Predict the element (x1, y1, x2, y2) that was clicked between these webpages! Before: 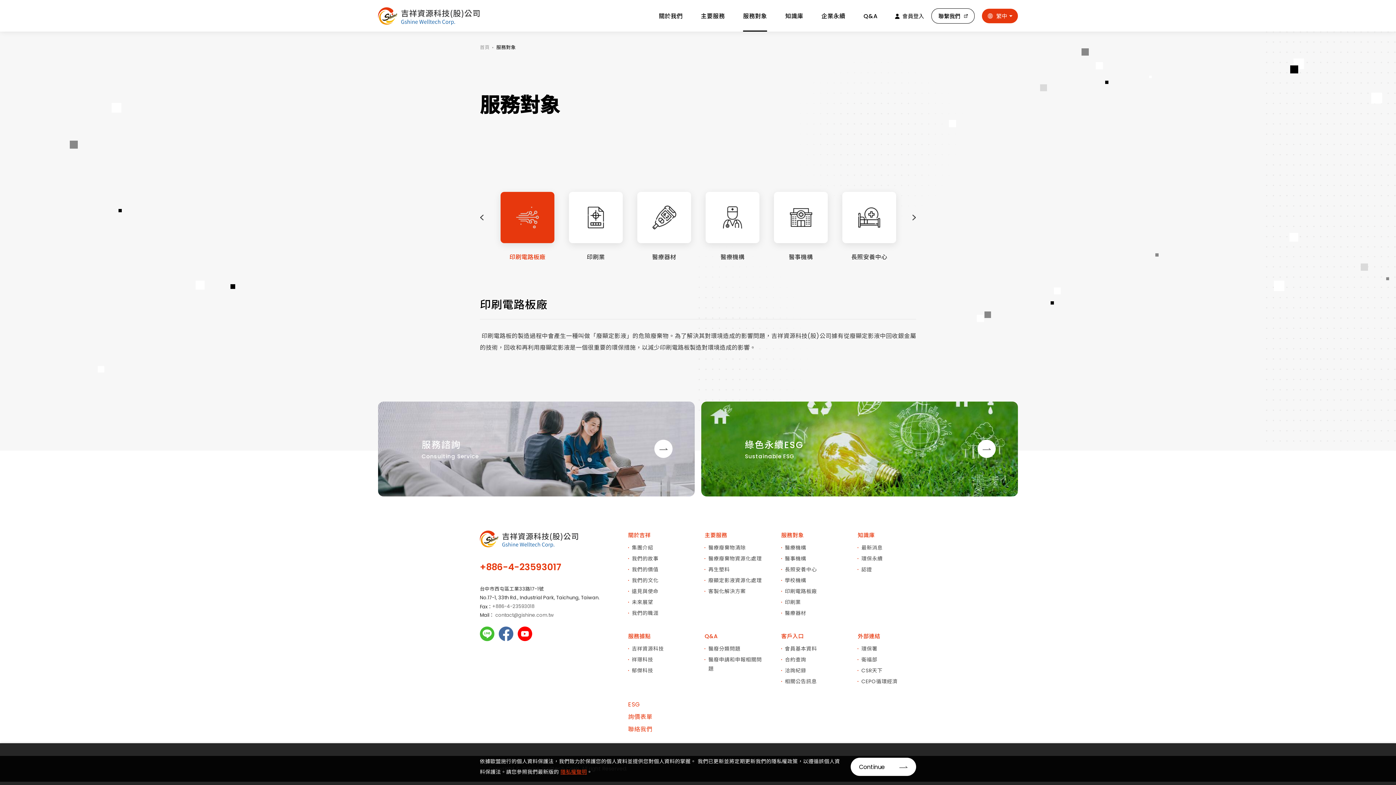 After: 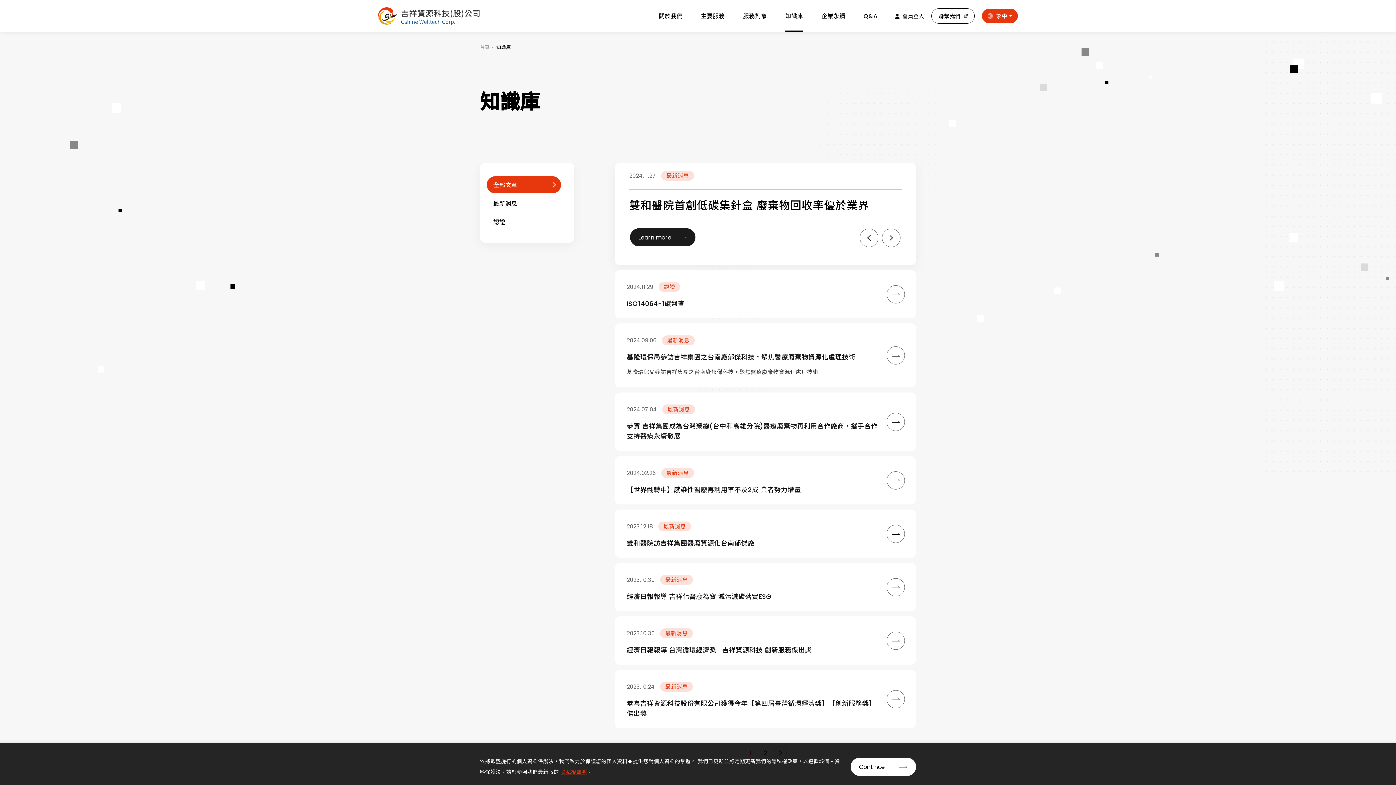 Action: label: 知識庫 bbox: (785, 0, 803, 31)